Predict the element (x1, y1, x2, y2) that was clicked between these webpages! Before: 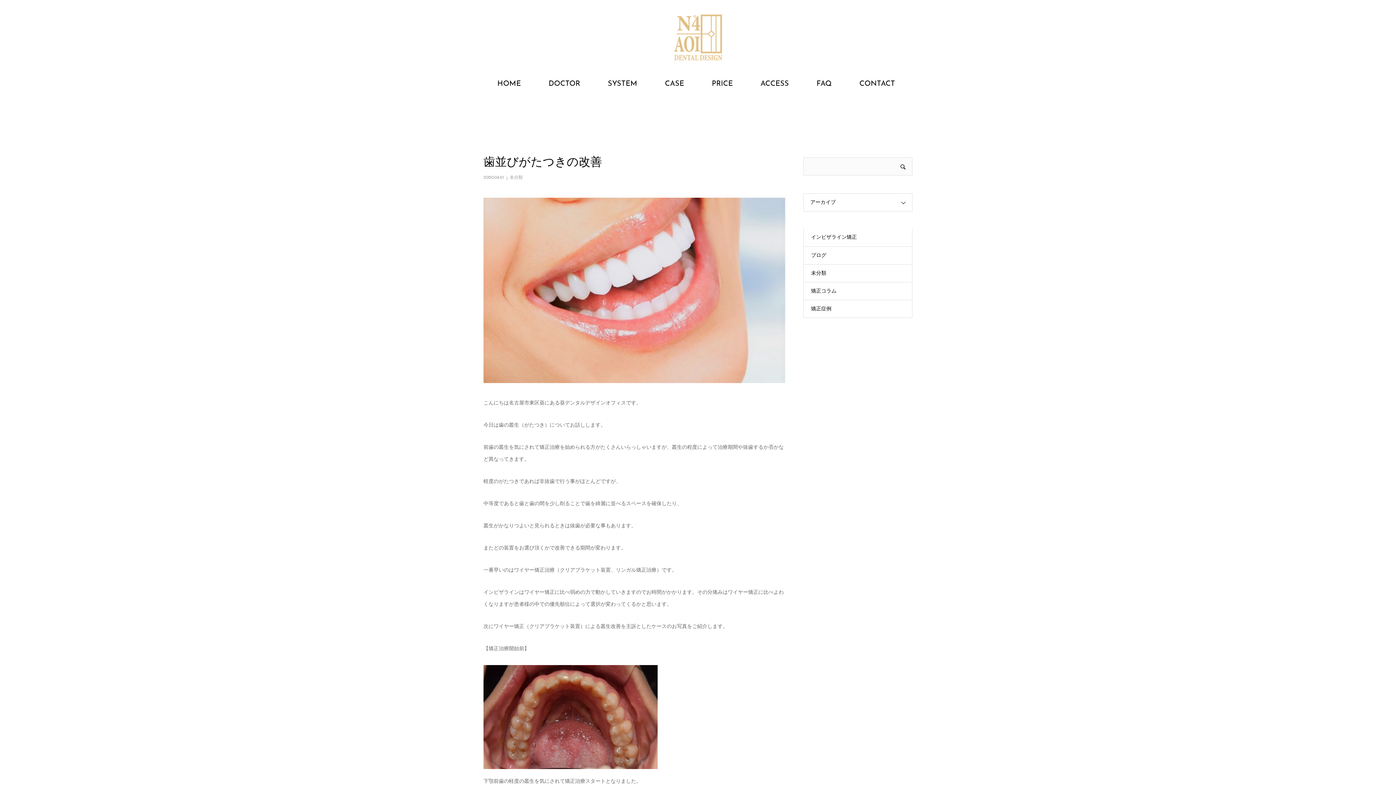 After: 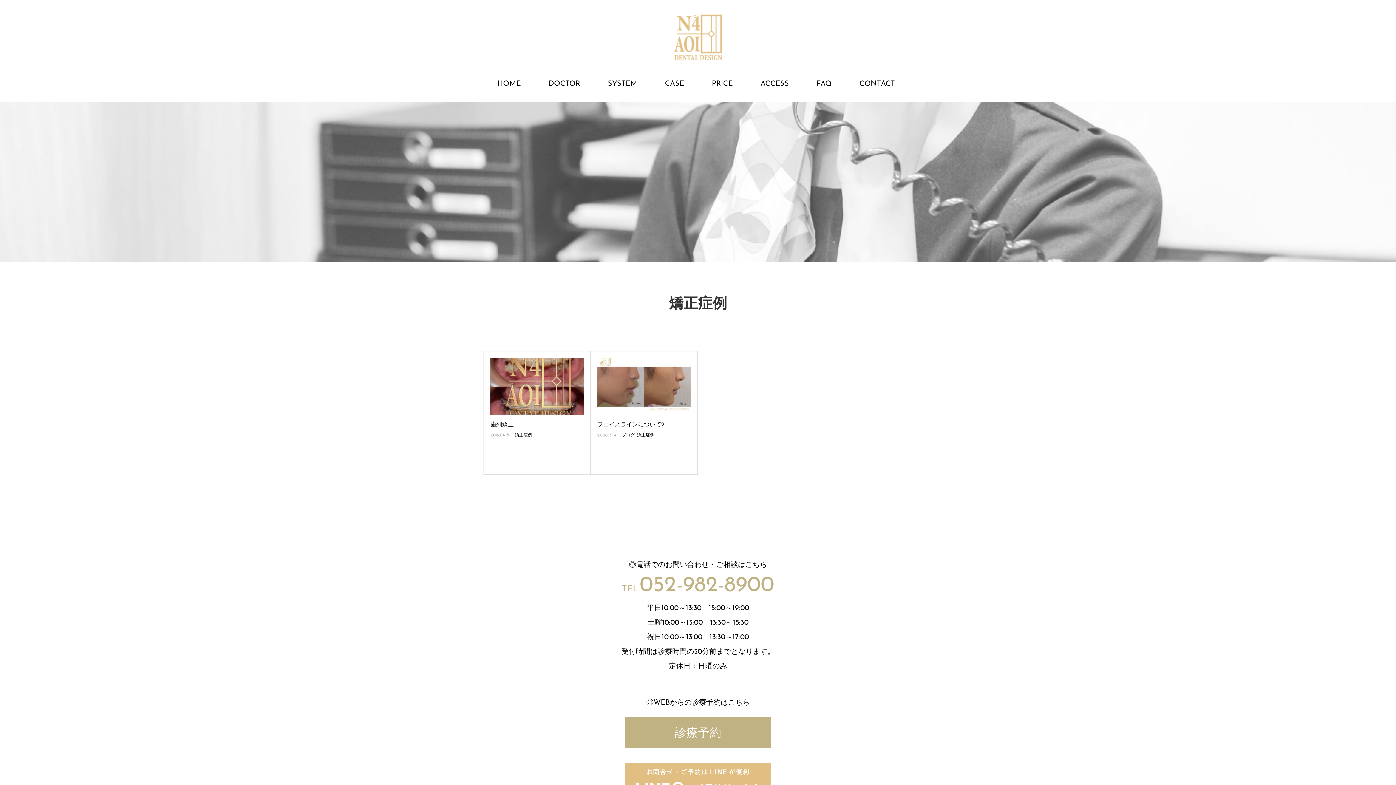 Action: bbox: (803, 300, 912, 318) label: 矯正症例